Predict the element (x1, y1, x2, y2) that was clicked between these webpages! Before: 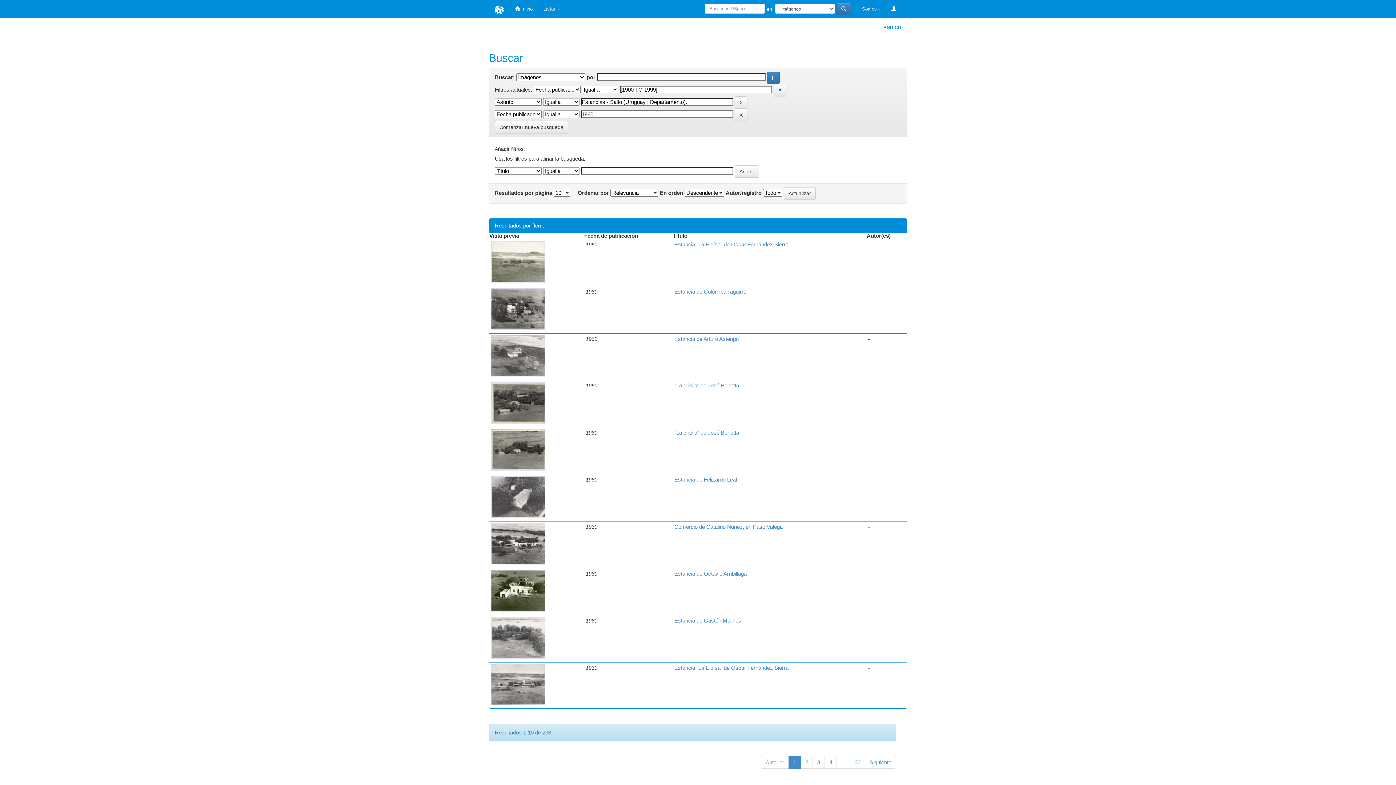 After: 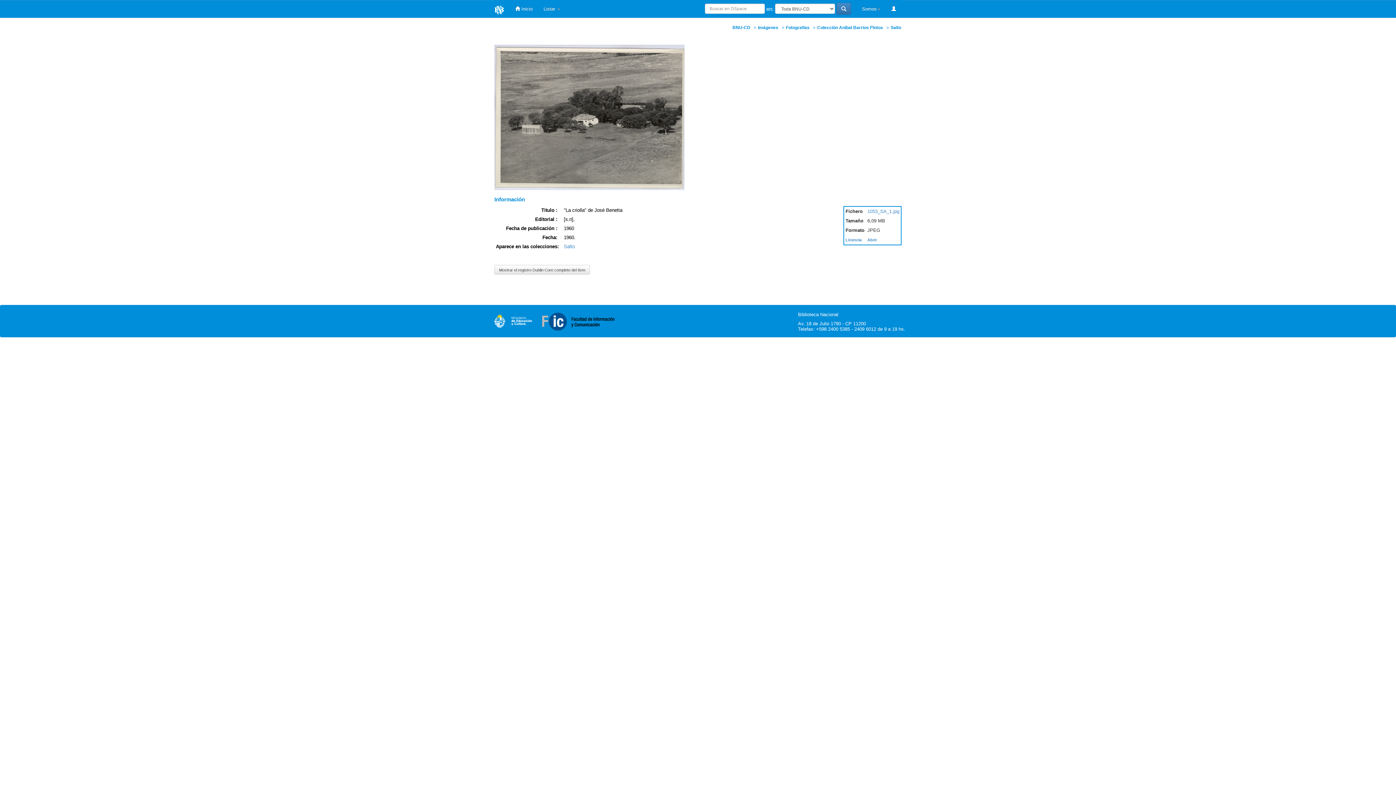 Action: bbox: (490, 465, 545, 471)